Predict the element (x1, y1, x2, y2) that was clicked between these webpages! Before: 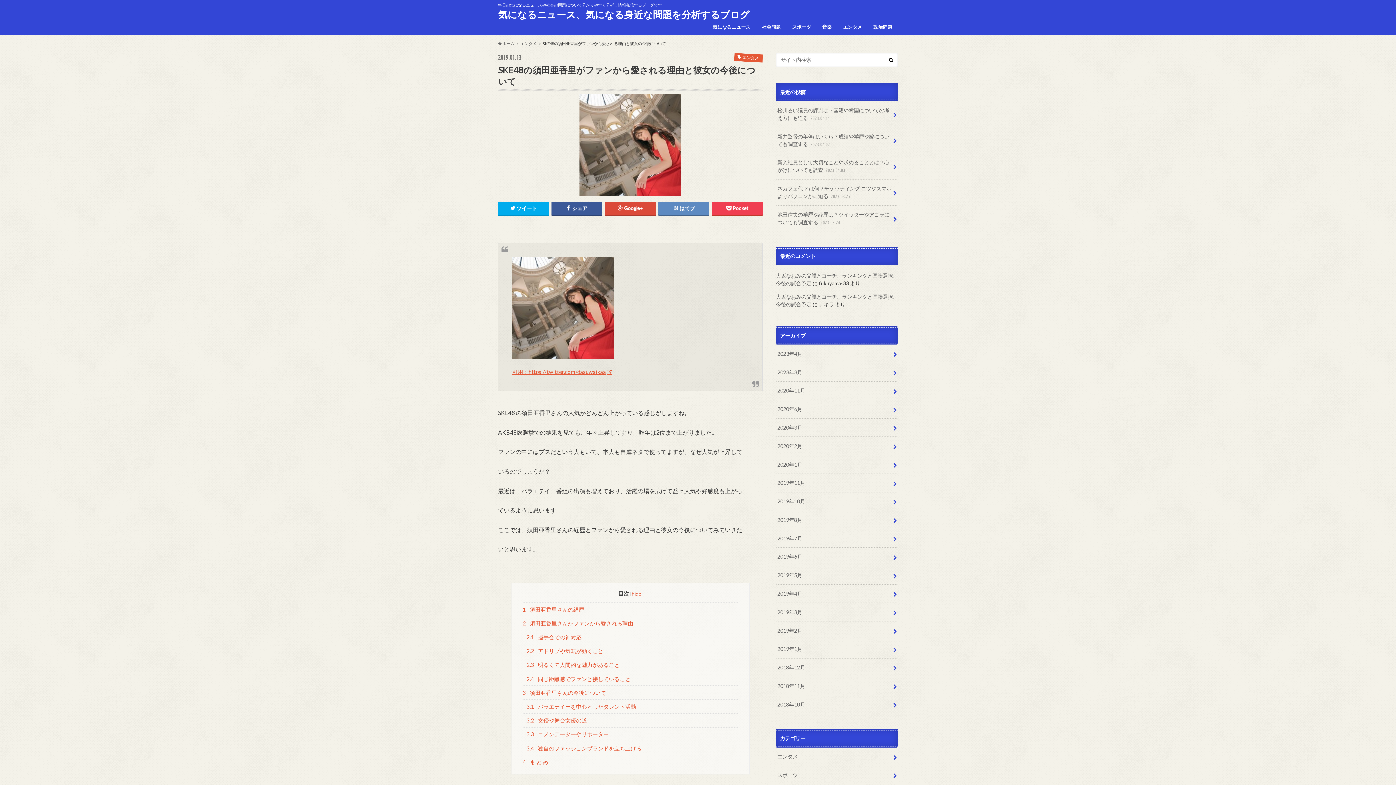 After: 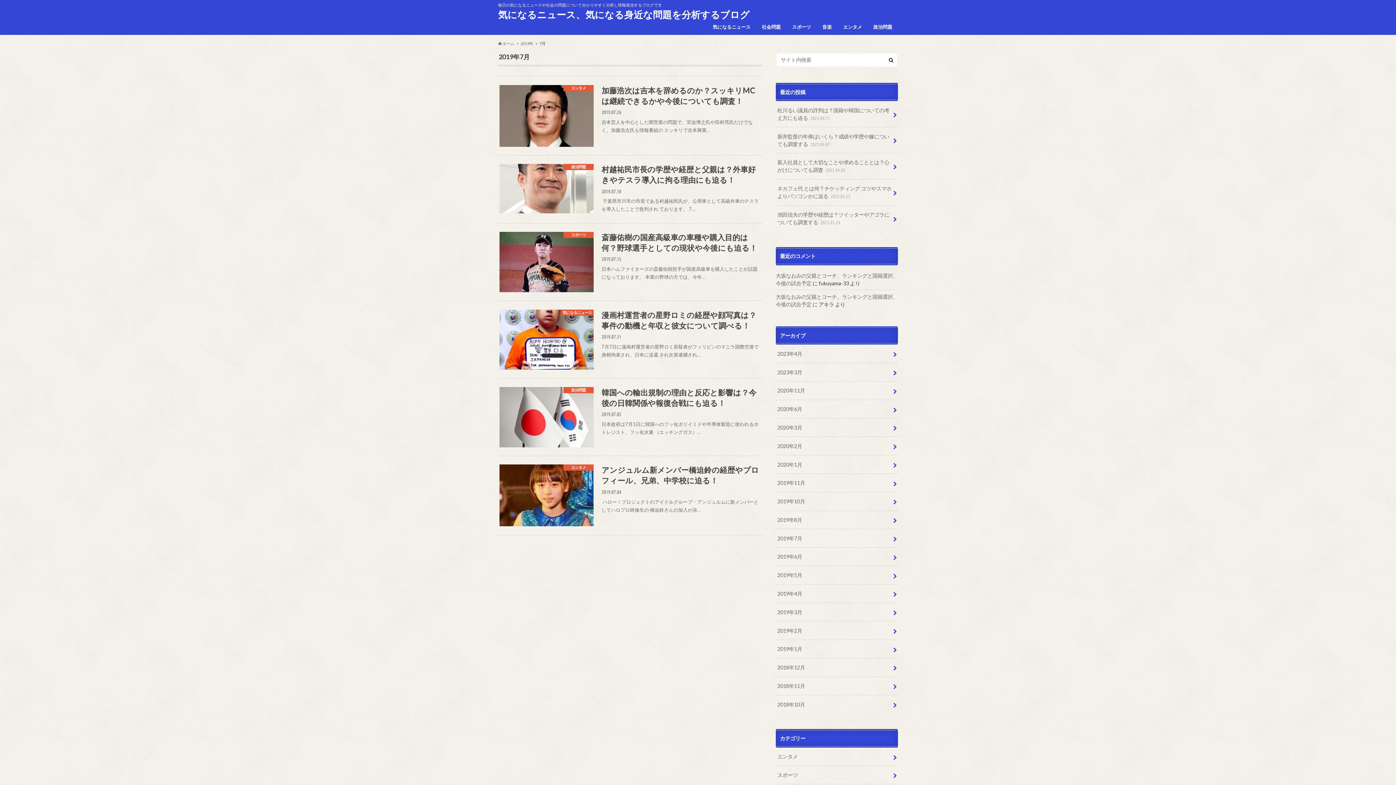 Action: bbox: (776, 529, 898, 547) label: 2019年7月